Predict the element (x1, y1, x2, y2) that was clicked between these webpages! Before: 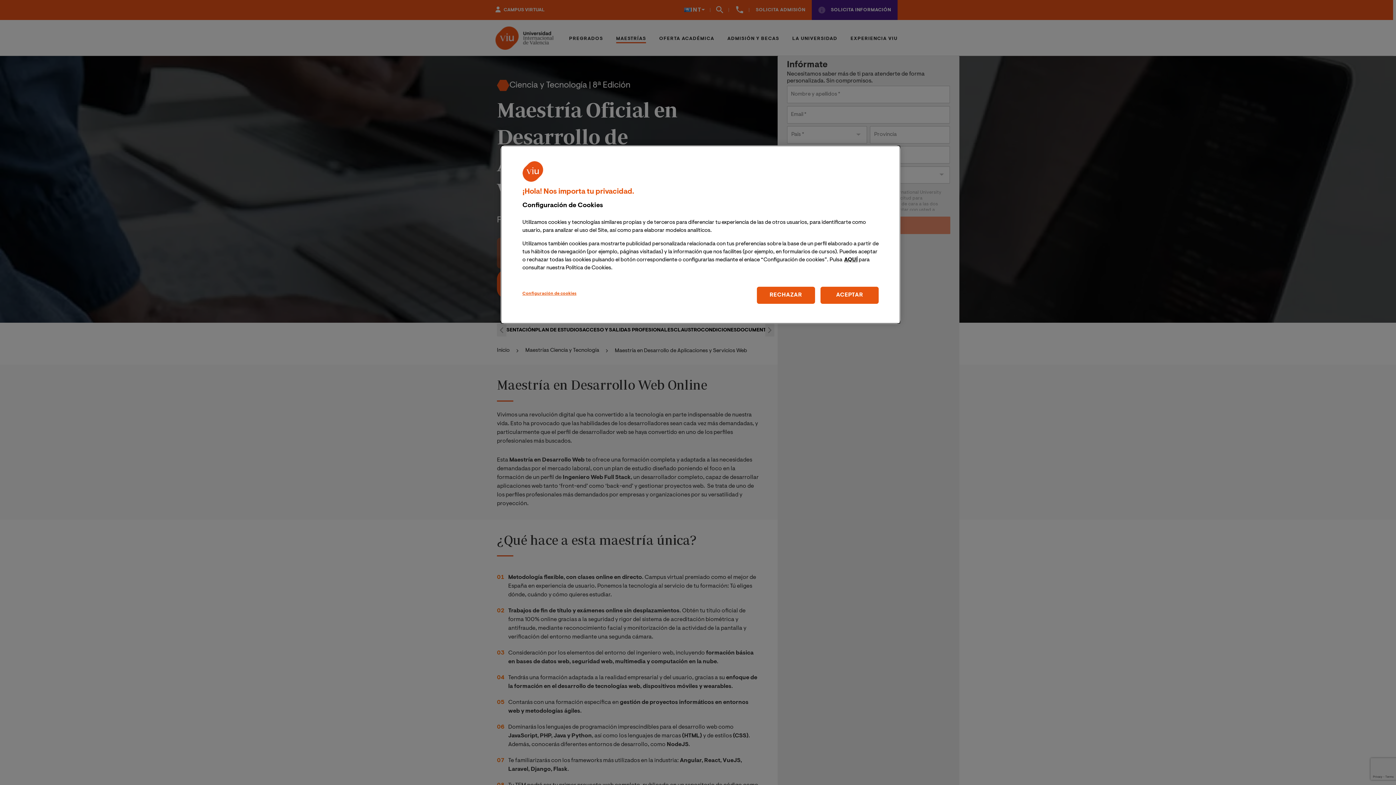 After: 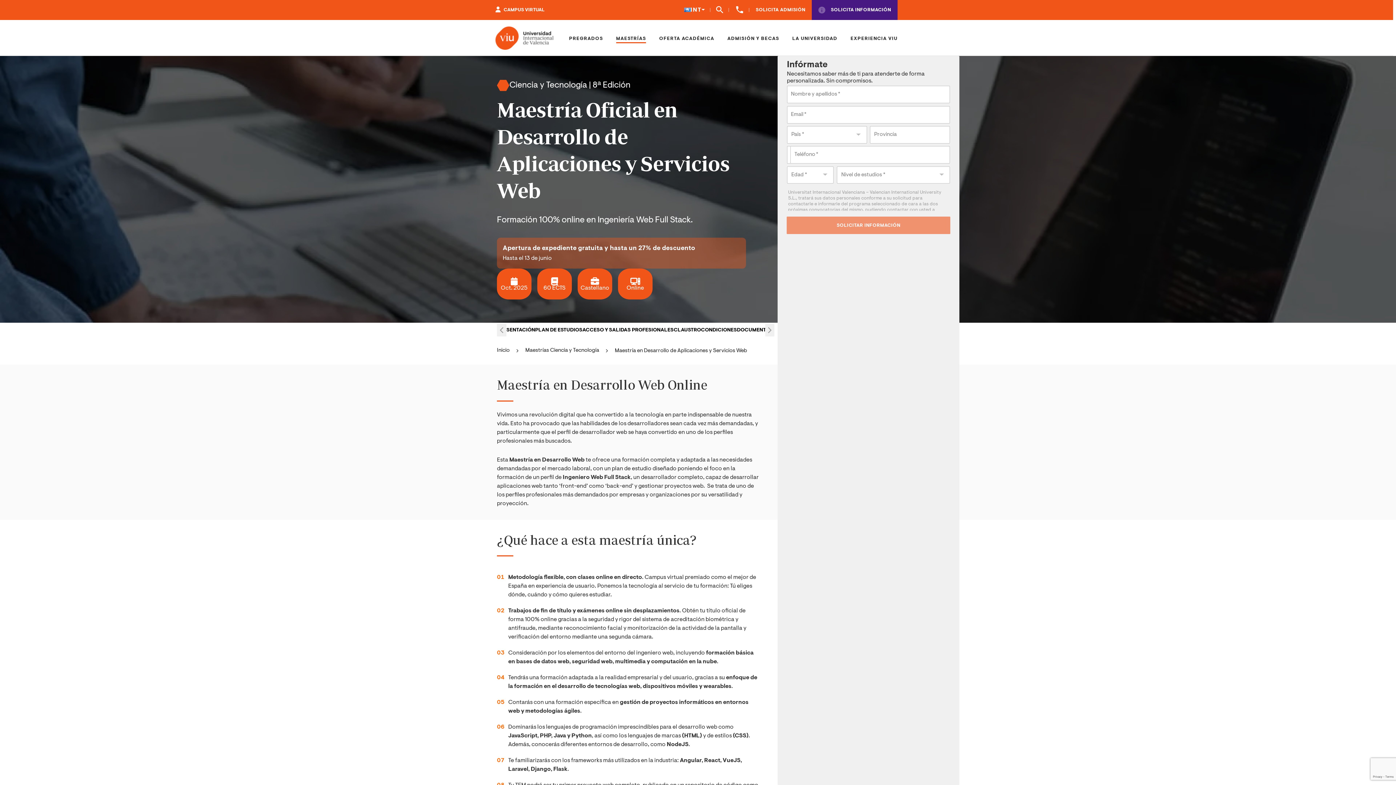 Action: bbox: (756, 286, 815, 303) label: RECHAZAR